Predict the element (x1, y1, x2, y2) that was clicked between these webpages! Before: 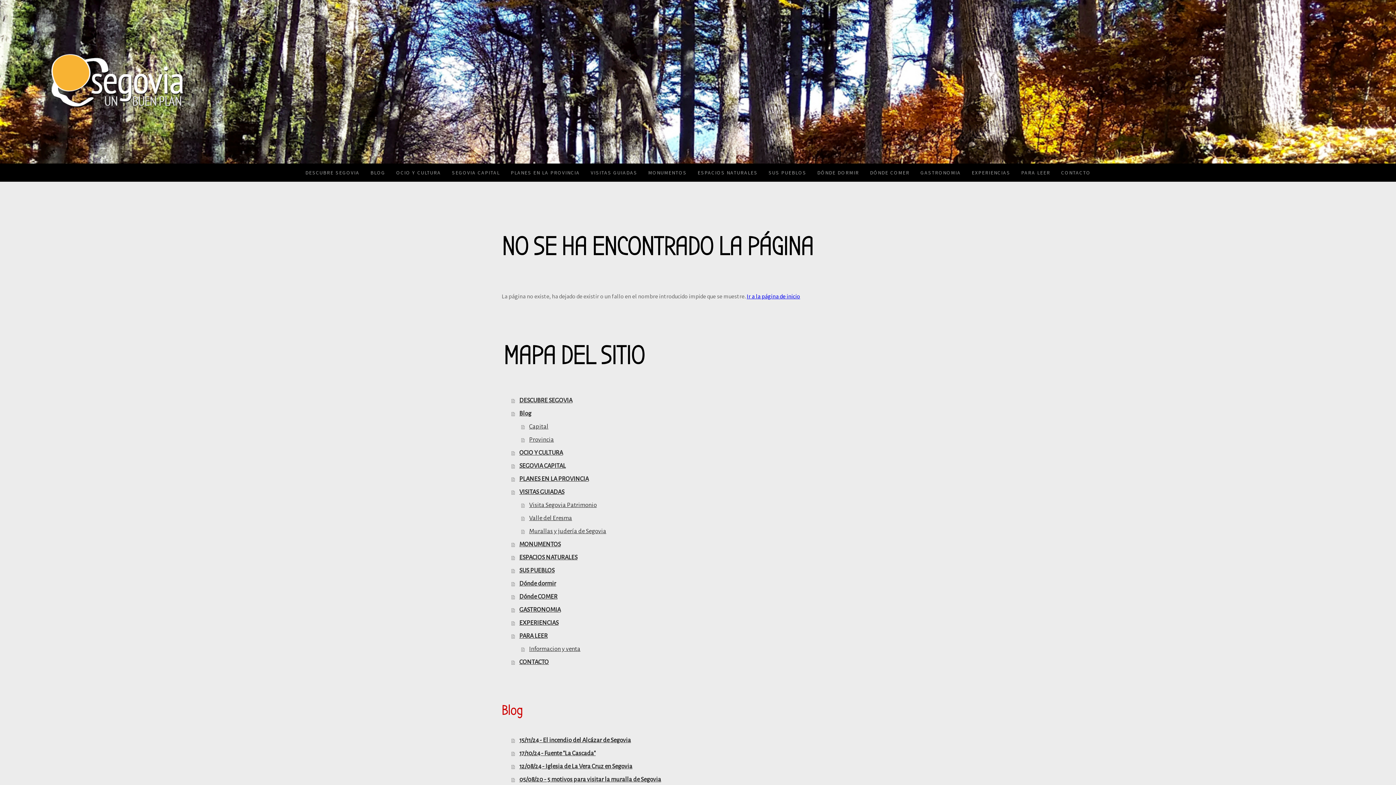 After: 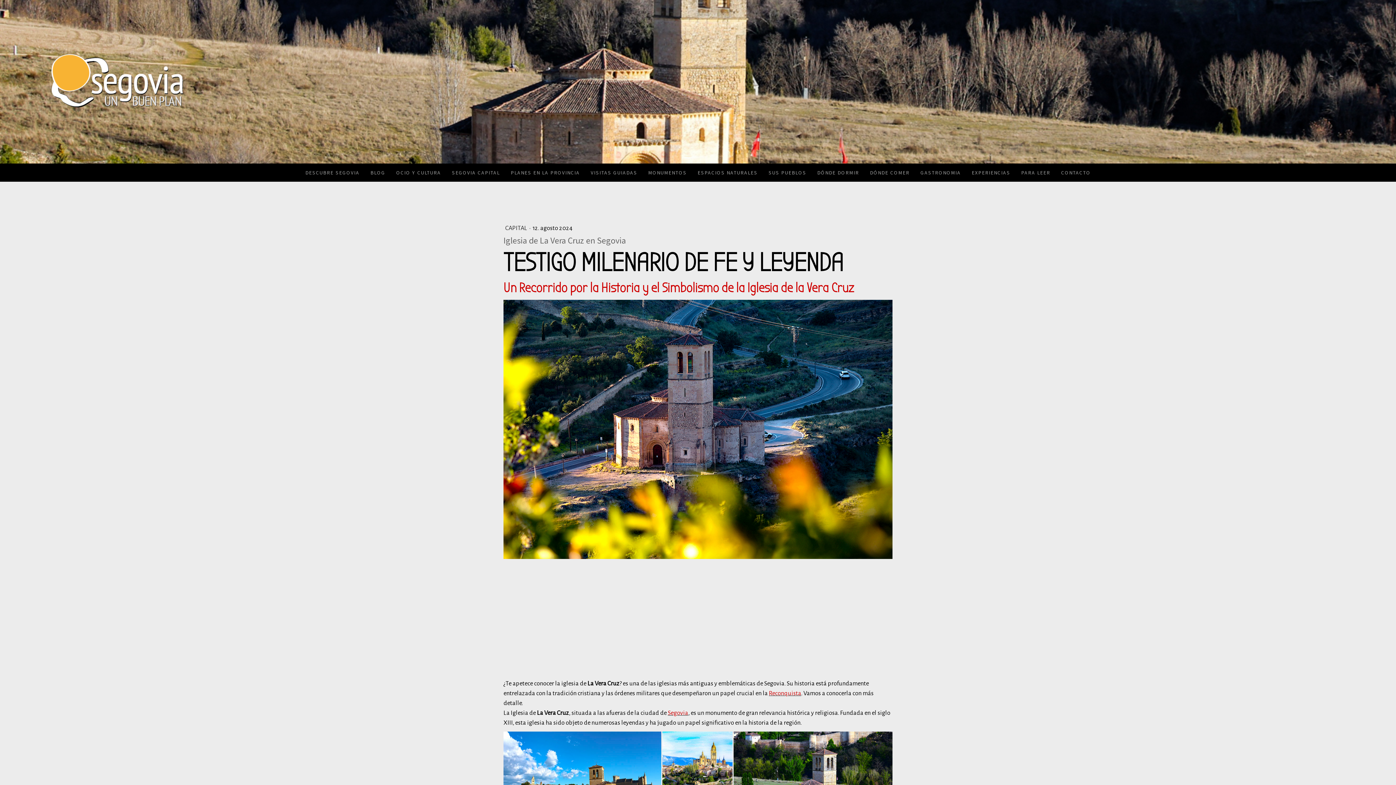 Action: label: 12/08/24 - Iglesia de La Vera Cruz en Segovia bbox: (511, 760, 894, 773)